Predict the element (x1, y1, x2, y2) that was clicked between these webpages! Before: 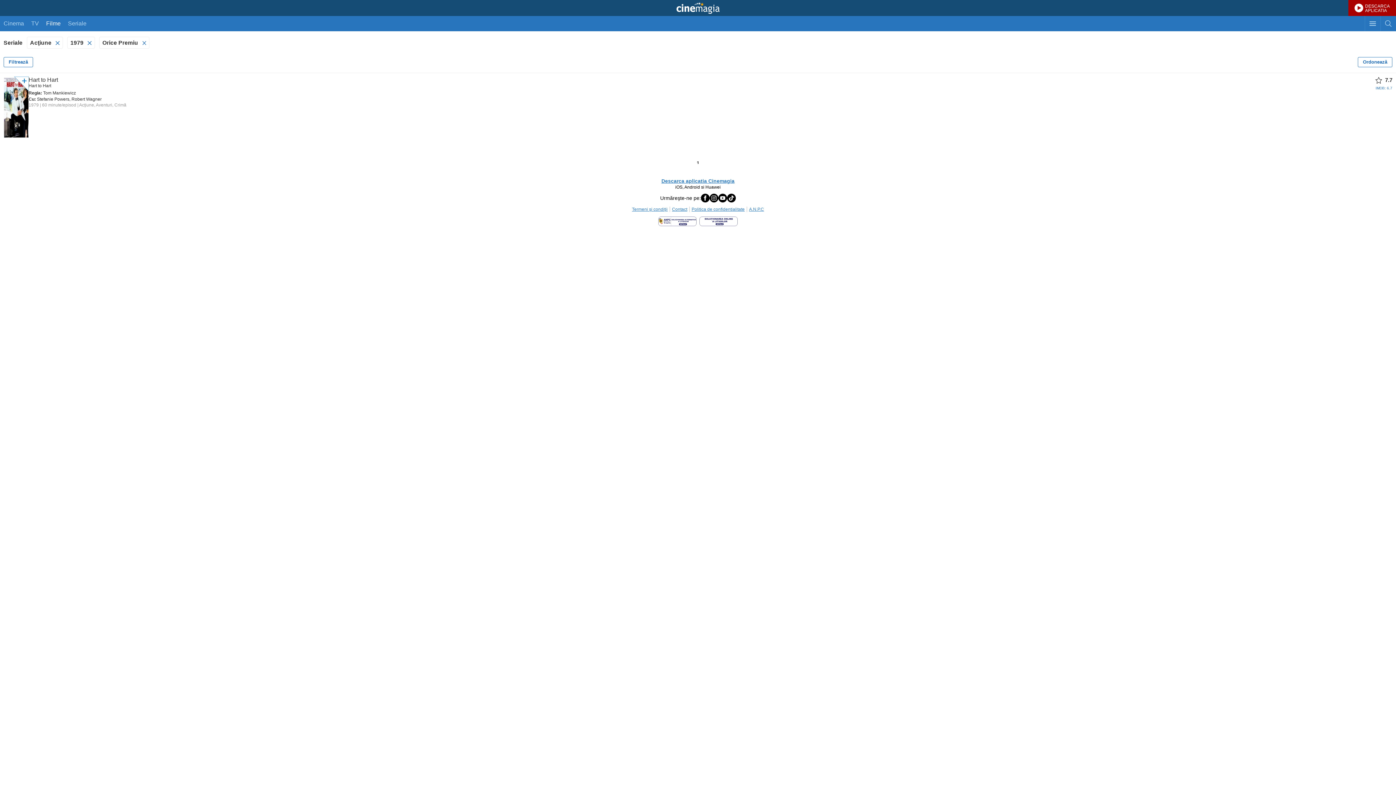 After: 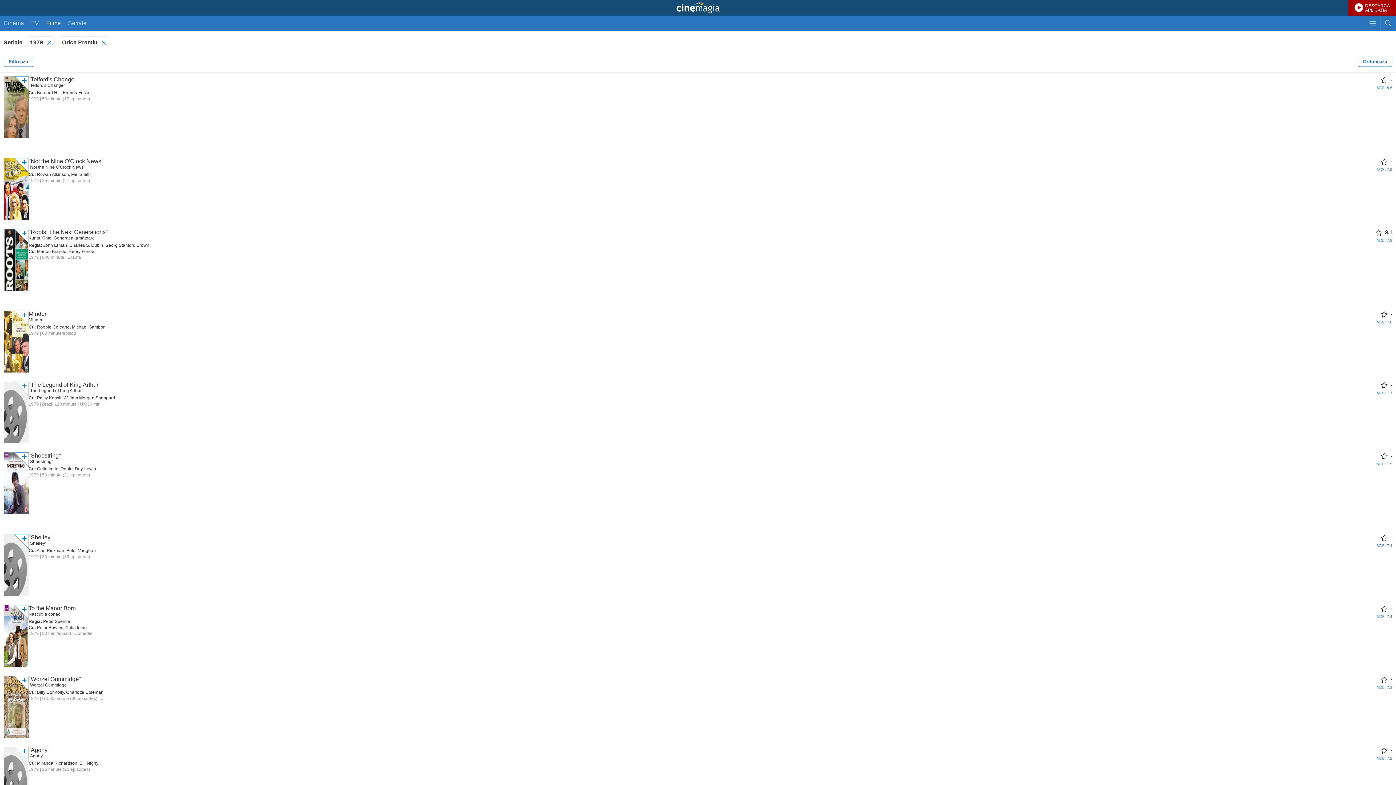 Action: label: Acţiune  bbox: (30, 39, 59, 45)